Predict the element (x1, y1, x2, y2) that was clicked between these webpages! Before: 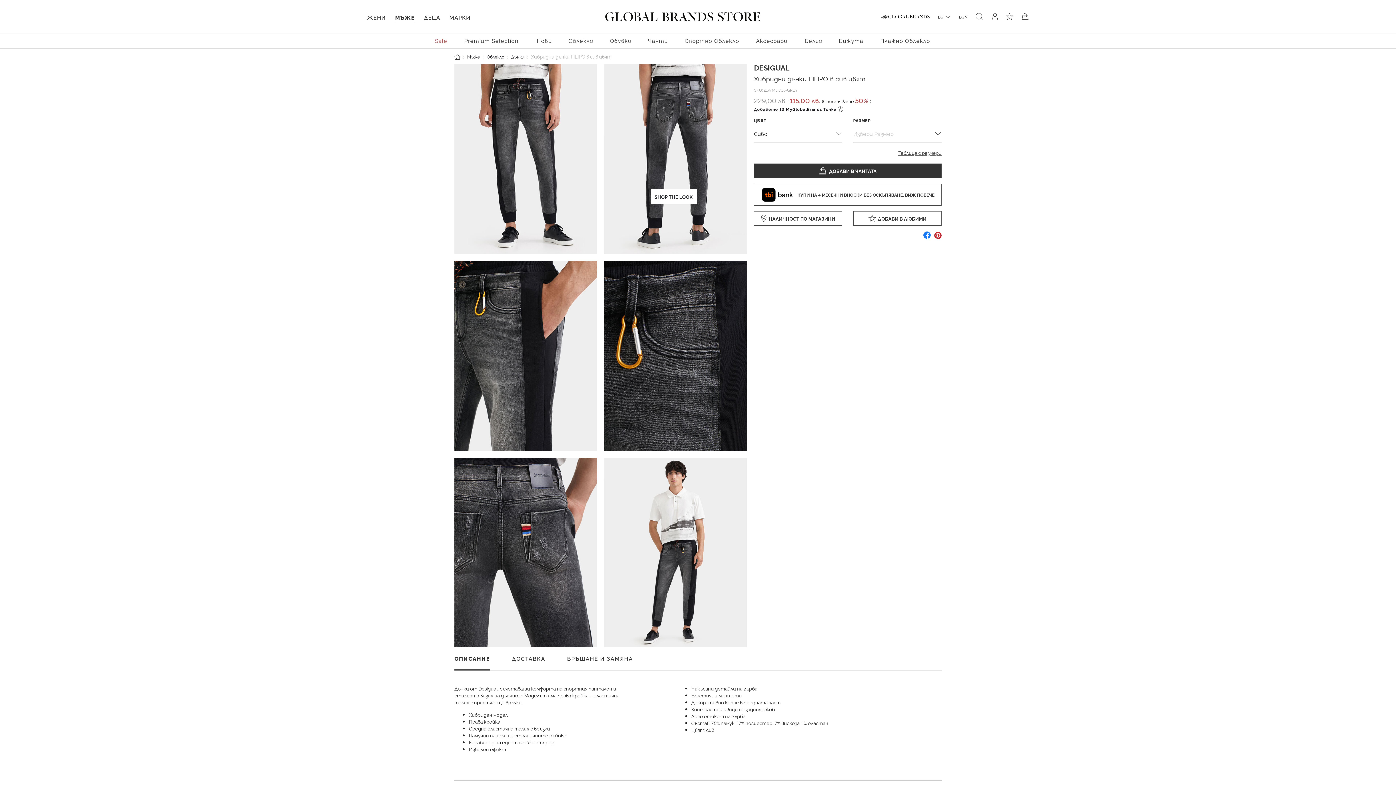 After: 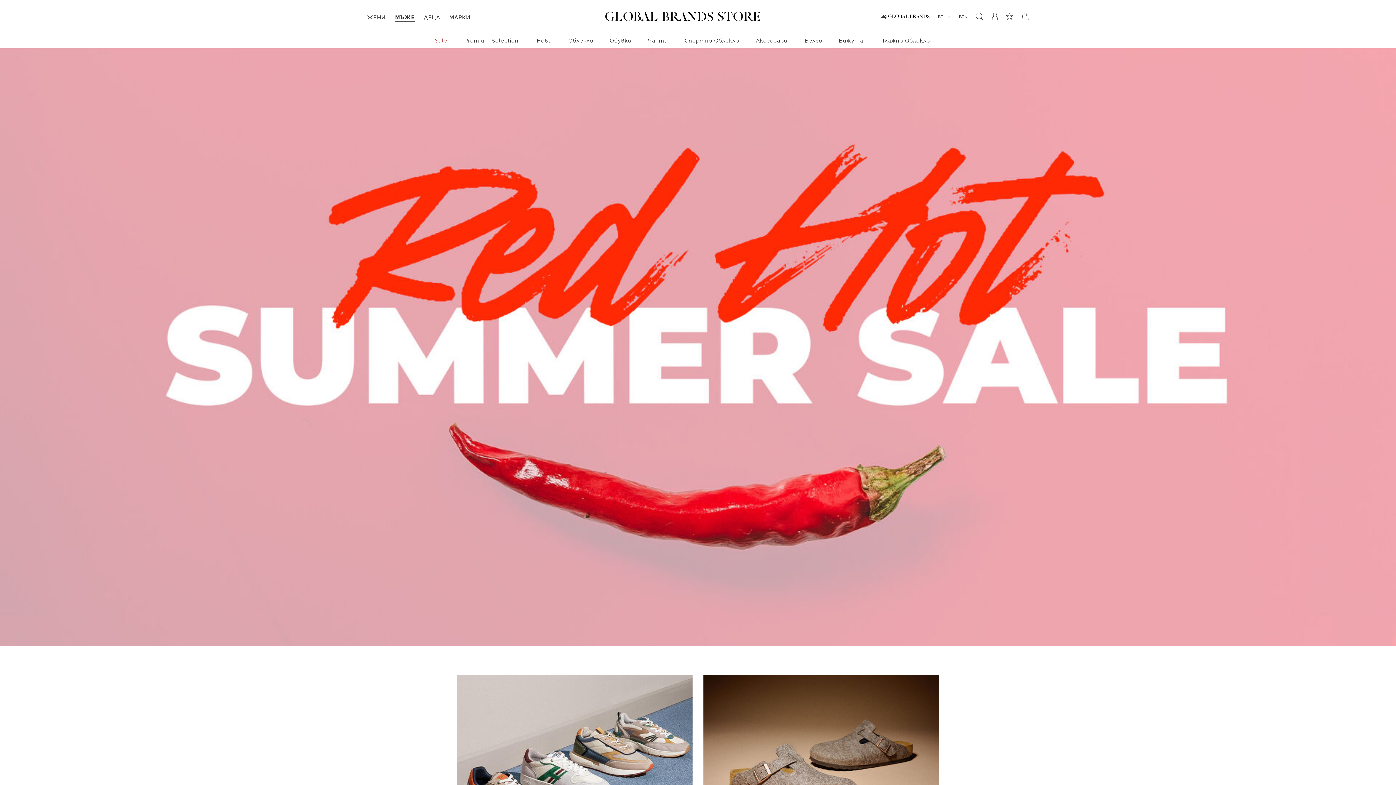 Action: label: Мъже bbox: (467, 53, 480, 59)